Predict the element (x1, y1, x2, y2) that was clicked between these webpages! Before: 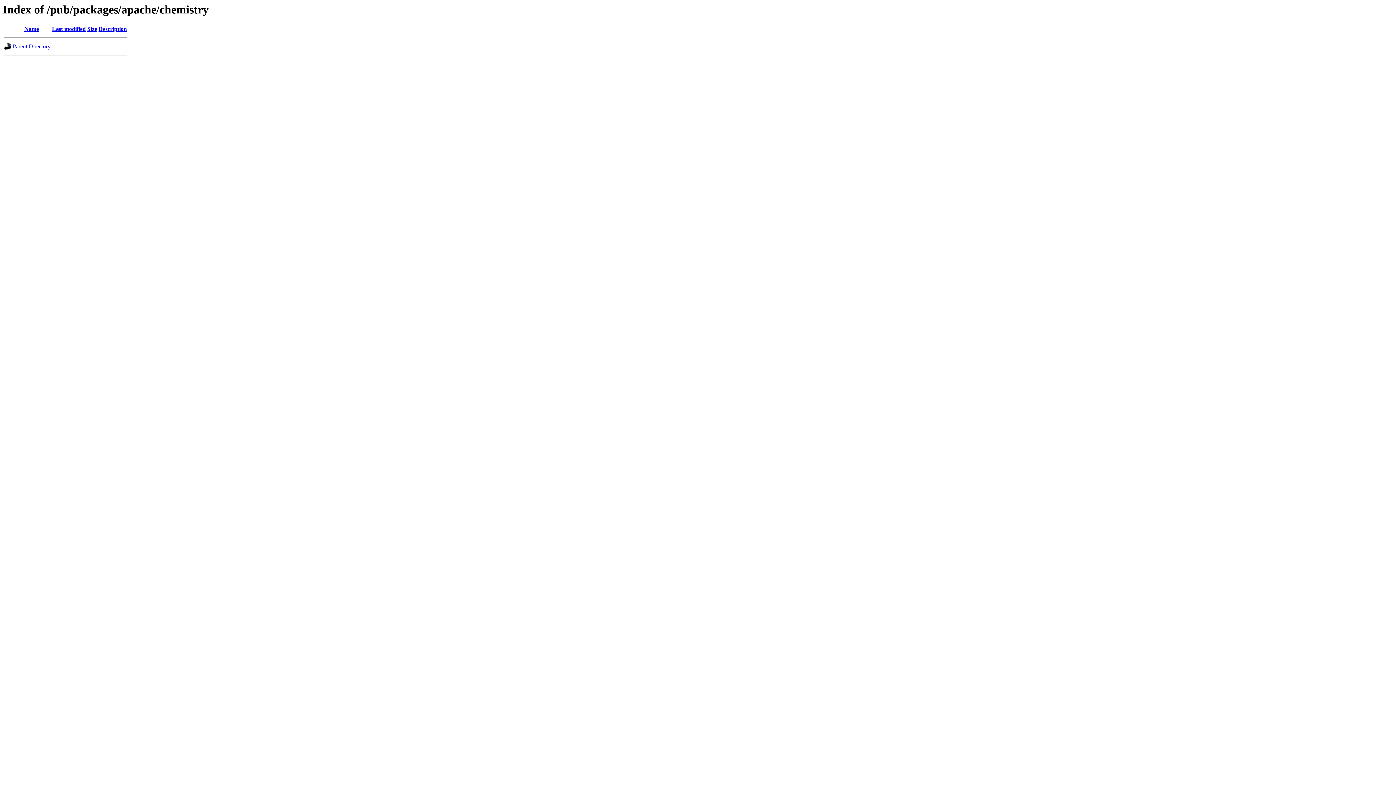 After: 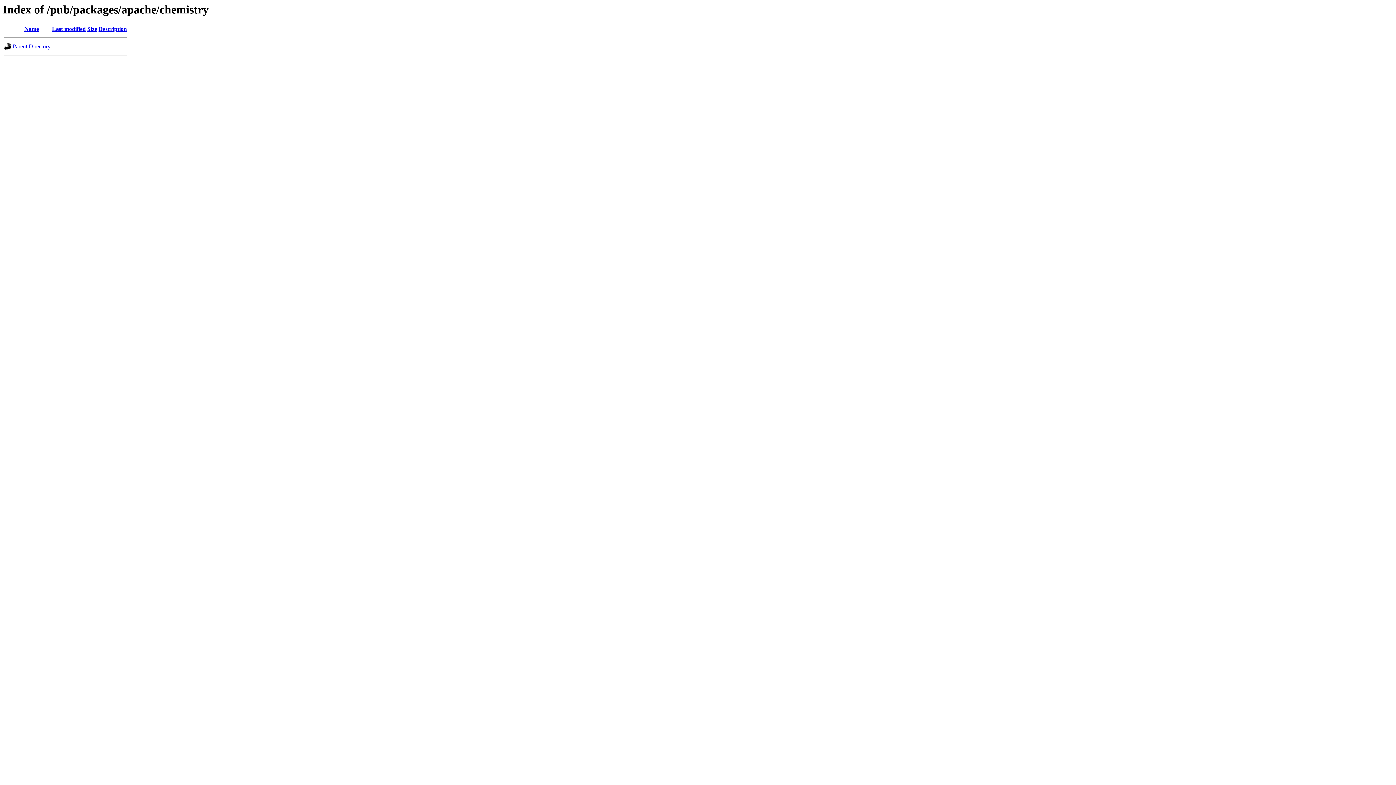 Action: bbox: (52, 25, 85, 32) label: Last modified